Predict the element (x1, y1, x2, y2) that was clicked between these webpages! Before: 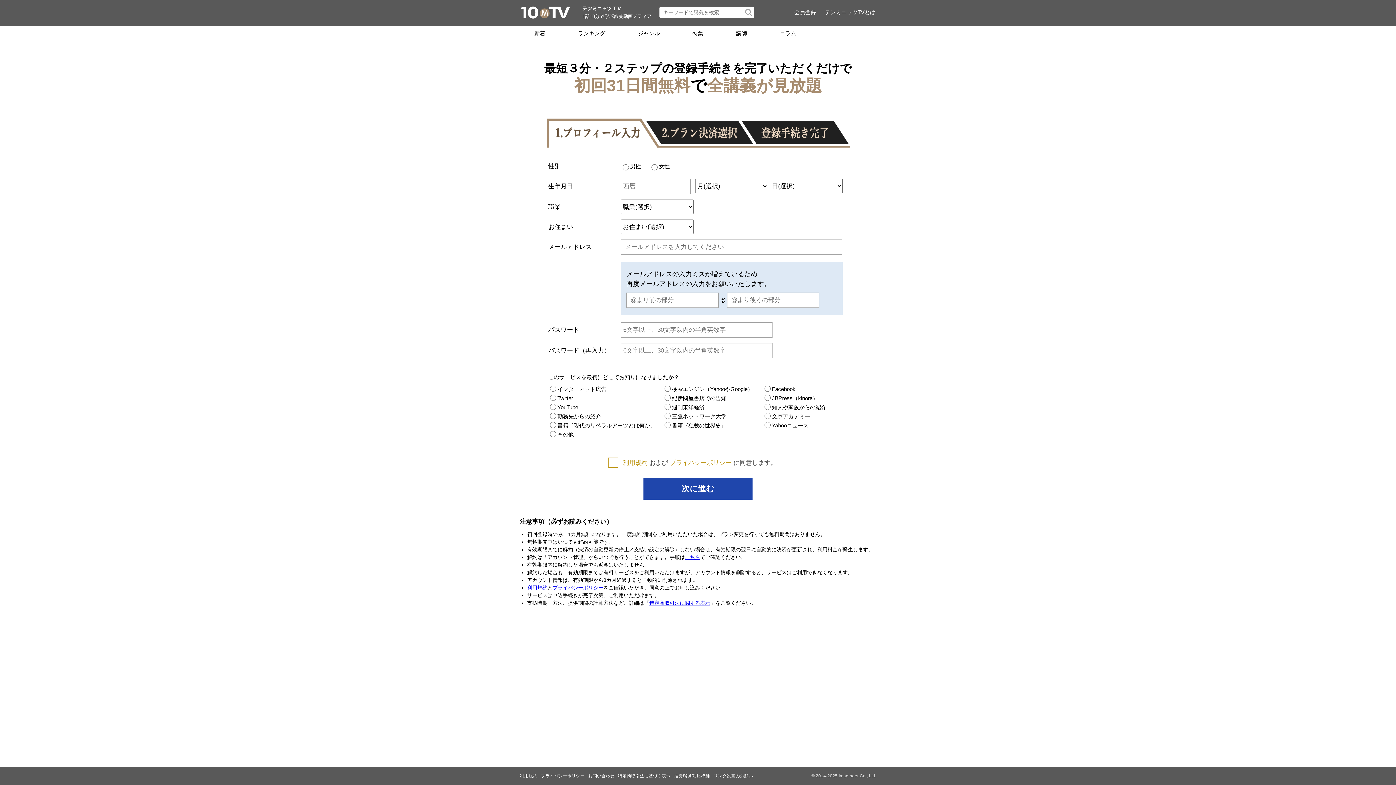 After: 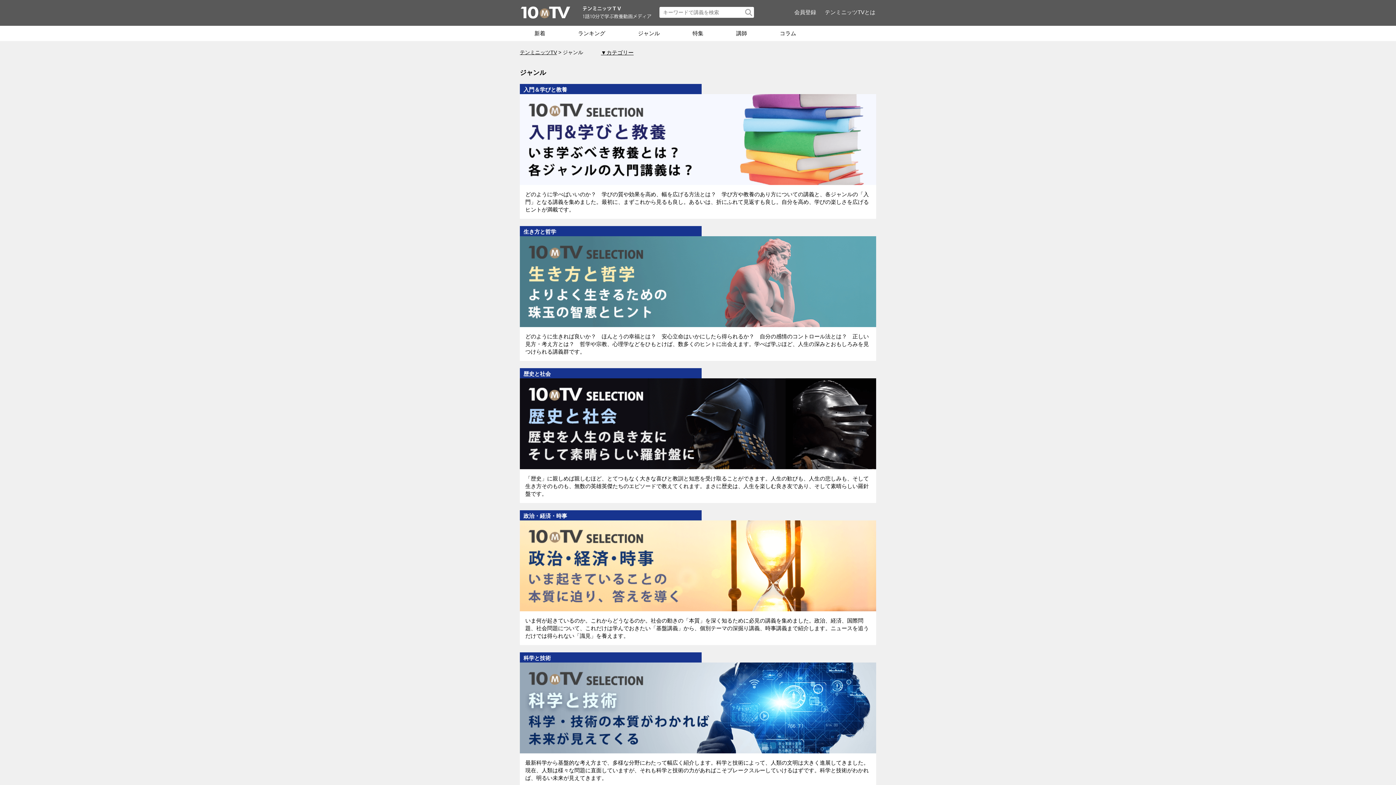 Action: bbox: (638, 30, 660, 36) label: ジャンル